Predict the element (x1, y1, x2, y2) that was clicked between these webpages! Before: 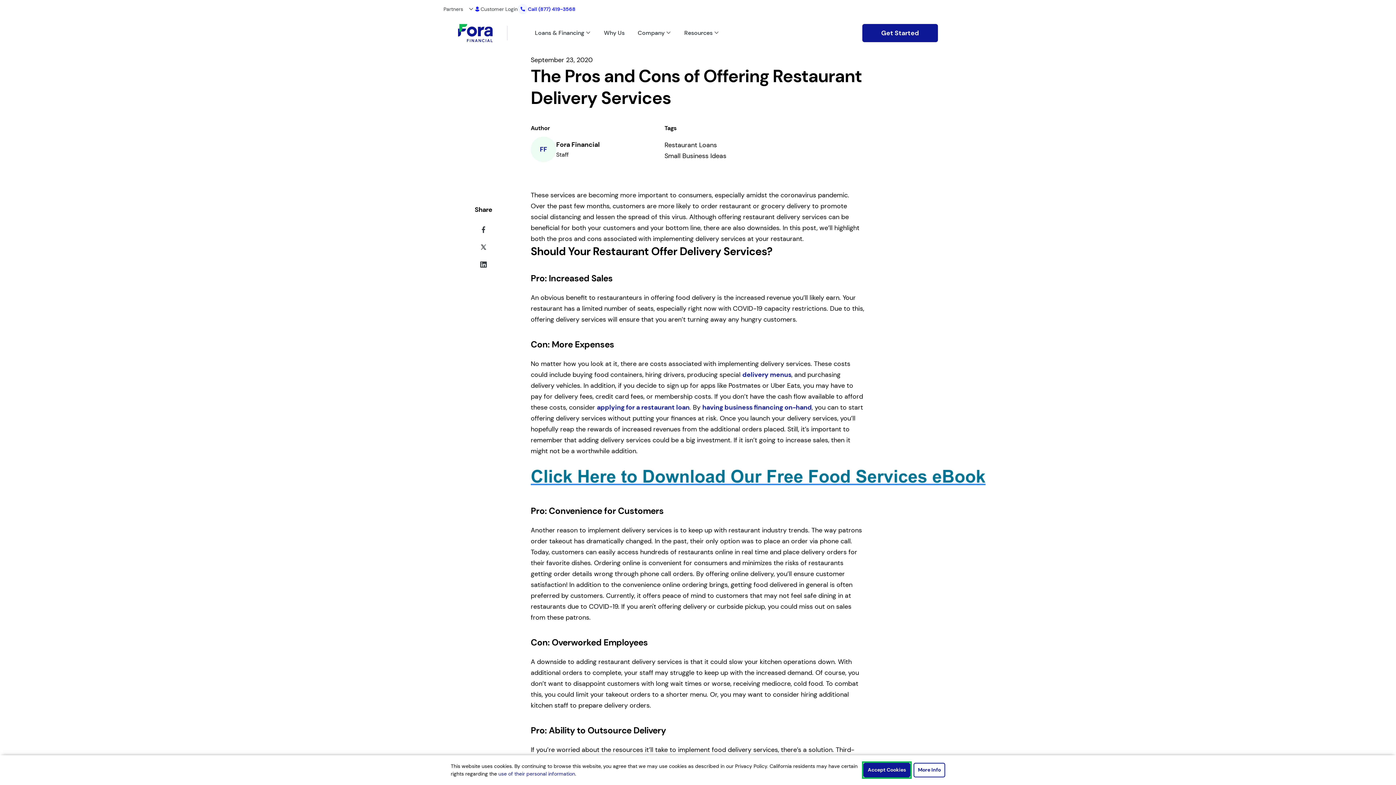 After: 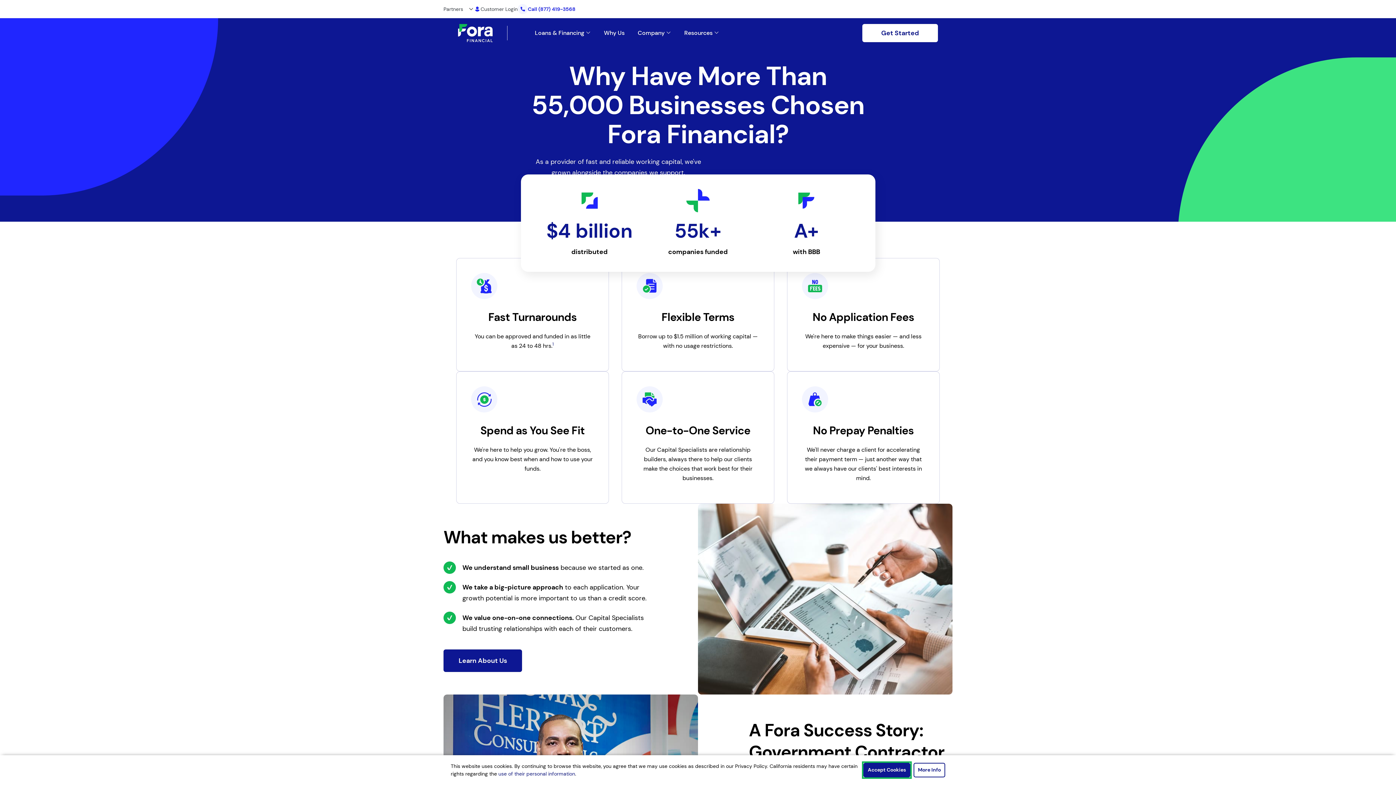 Action: label: Link to /why-us/ bbox: (604, 29, 637, 36)